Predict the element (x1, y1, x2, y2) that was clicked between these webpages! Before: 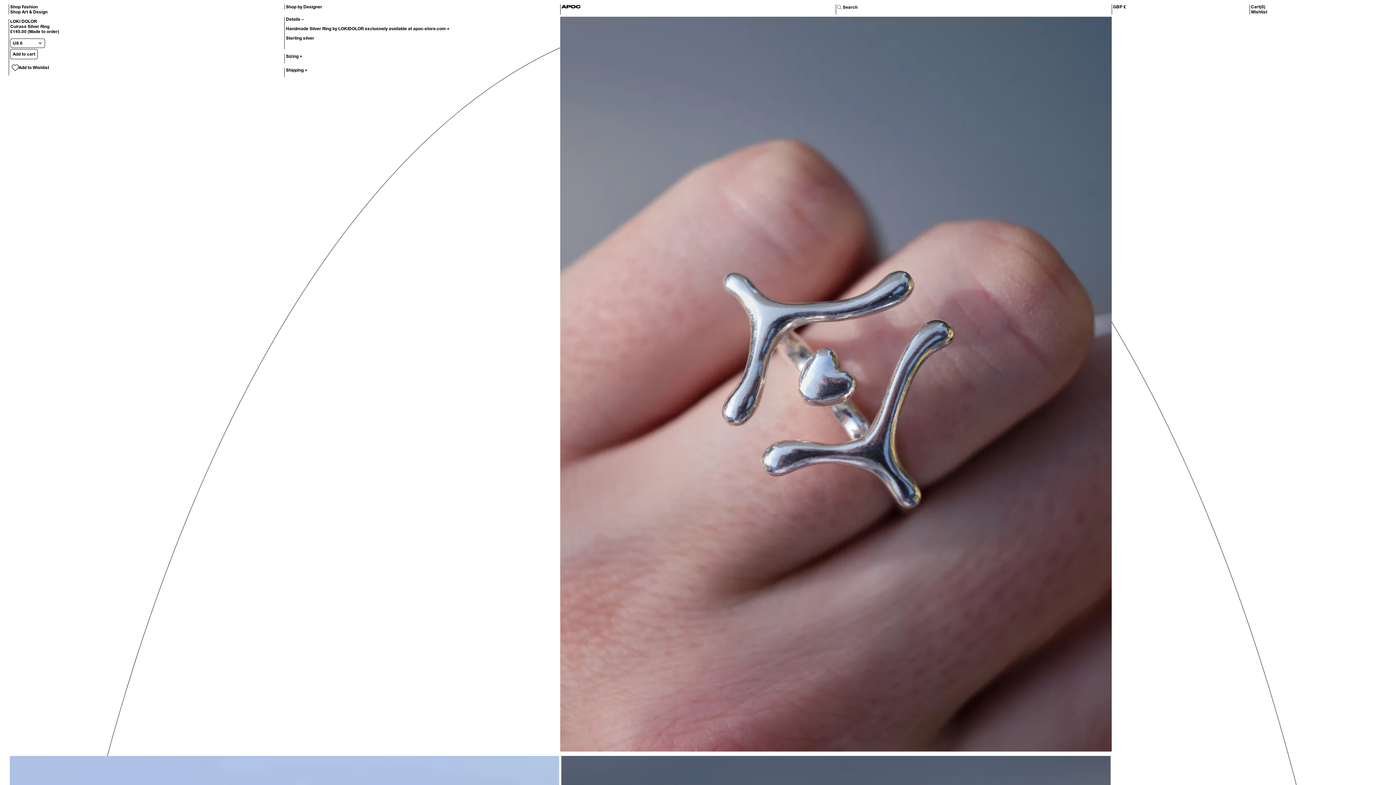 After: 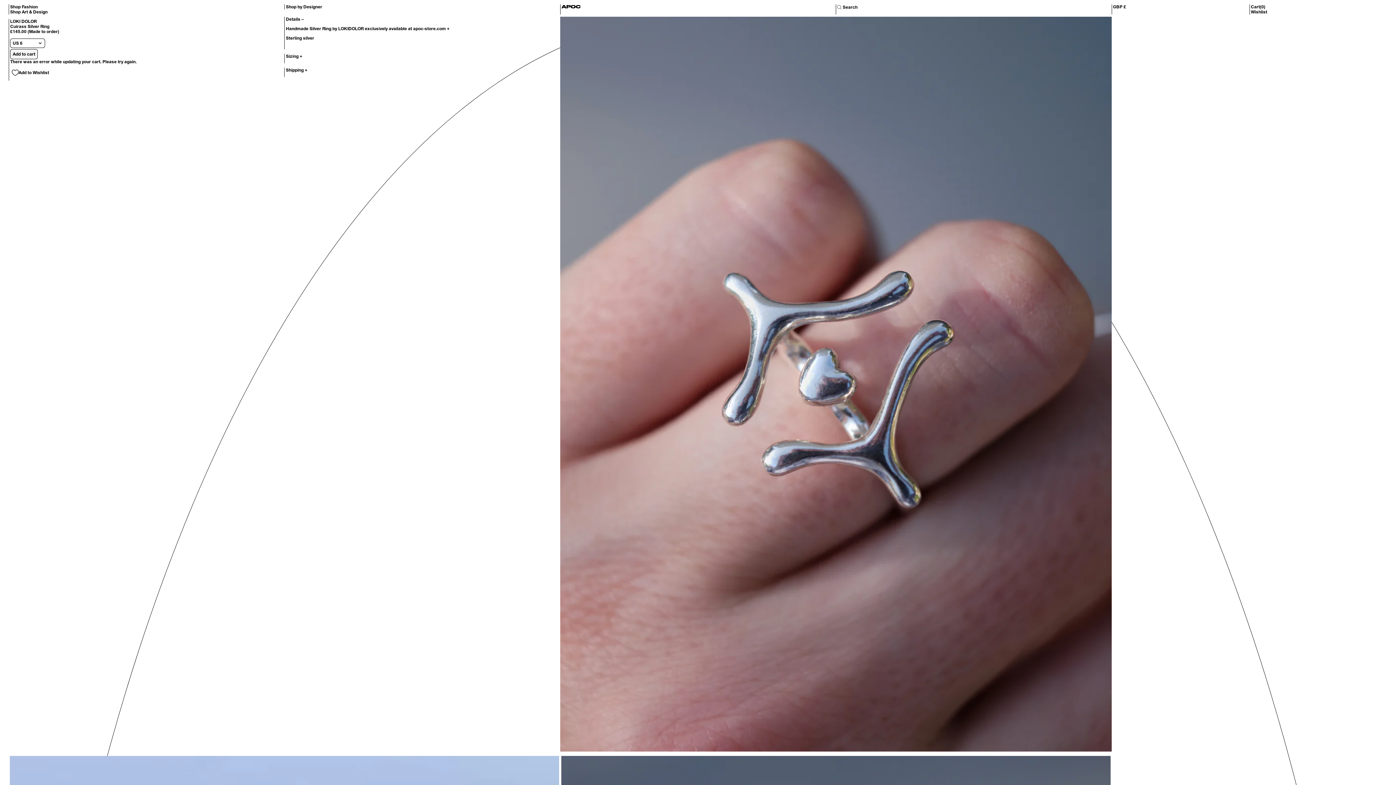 Action: bbox: (10, 49, 37, 59) label: Add to cart